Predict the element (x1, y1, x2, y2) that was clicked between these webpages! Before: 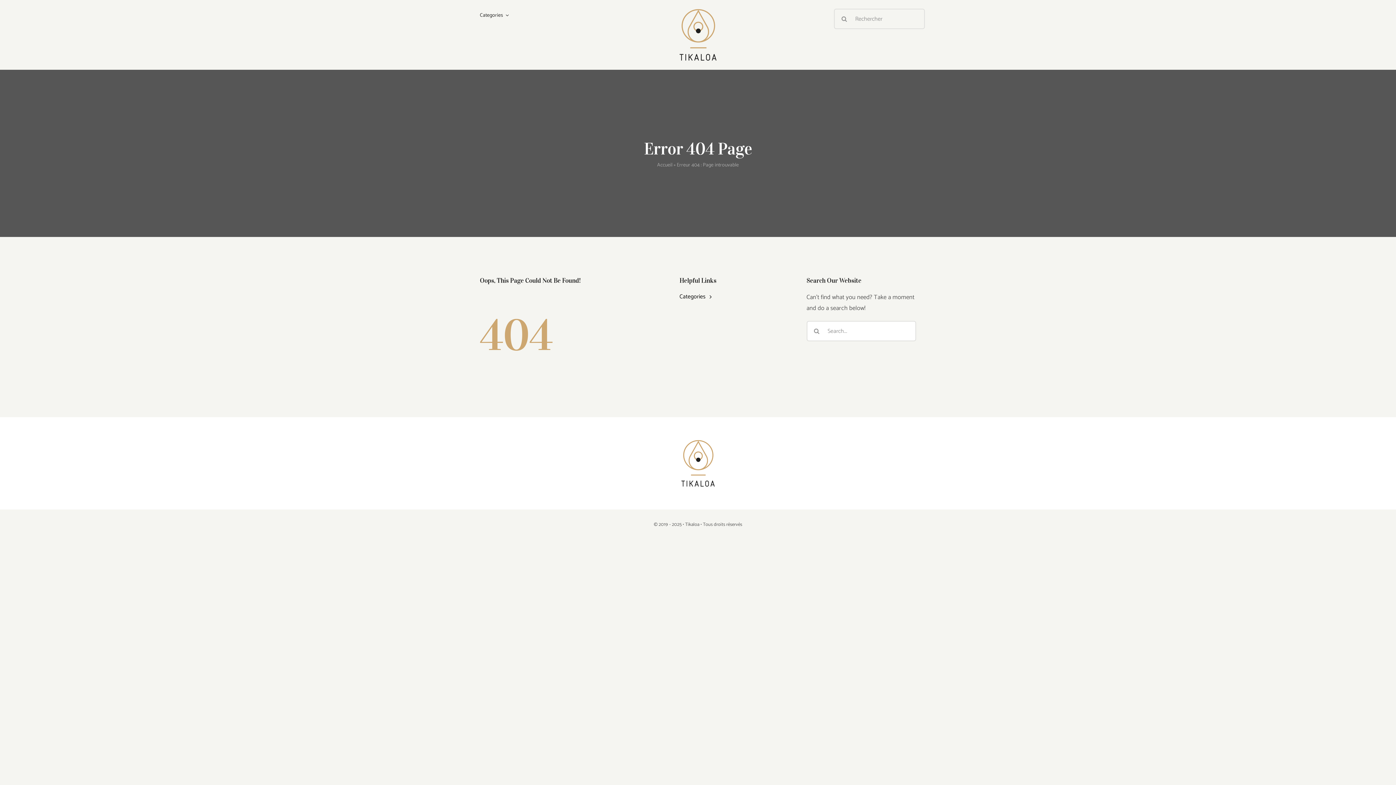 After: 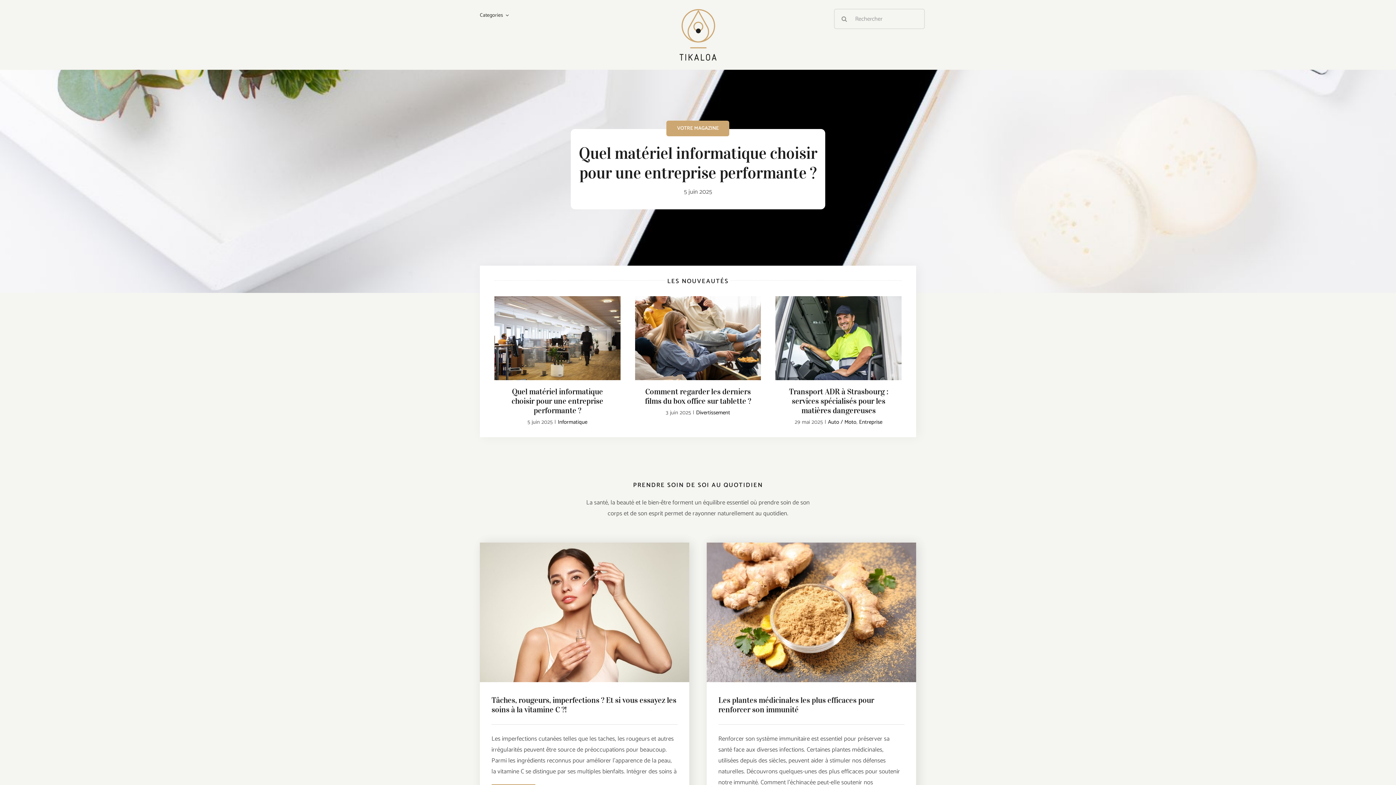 Action: bbox: (657, 160, 672, 169) label: Accueil